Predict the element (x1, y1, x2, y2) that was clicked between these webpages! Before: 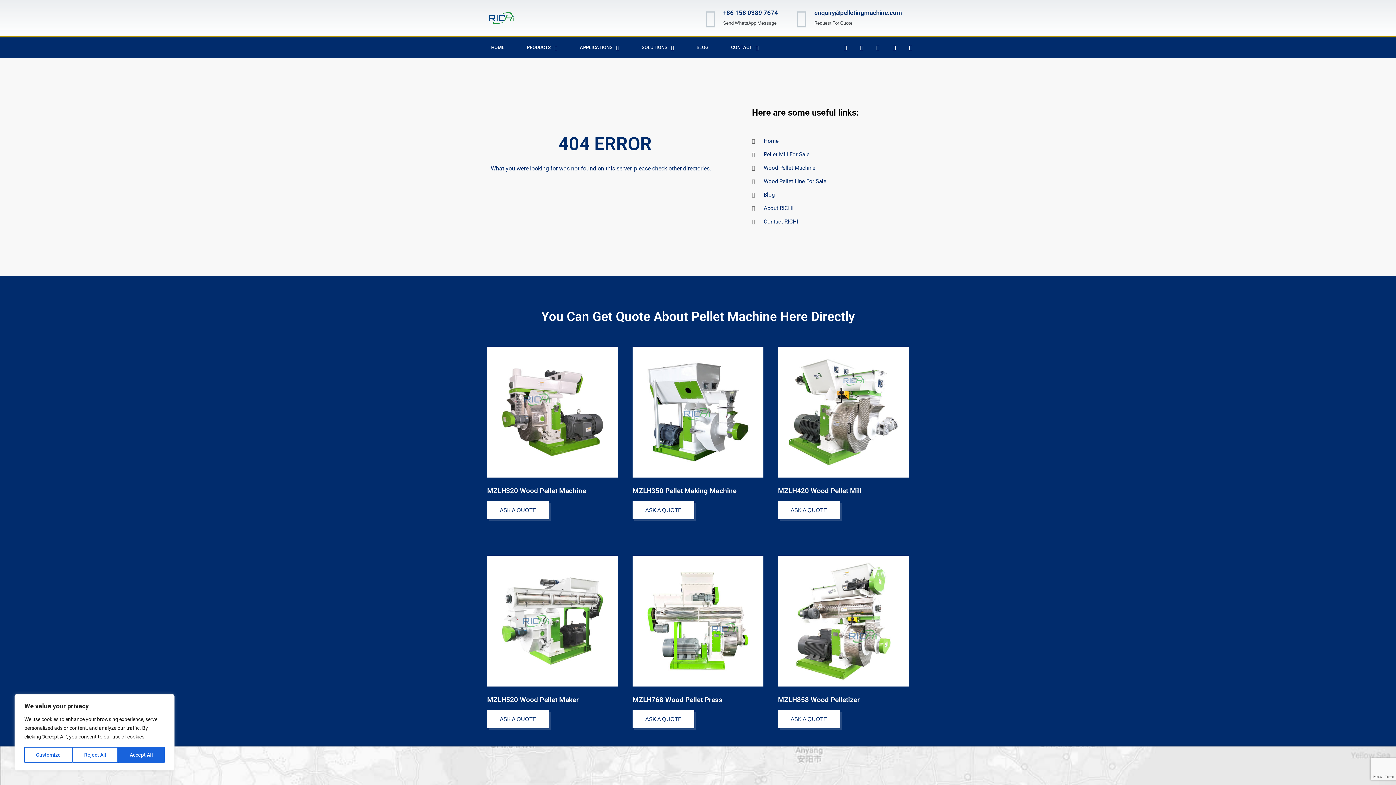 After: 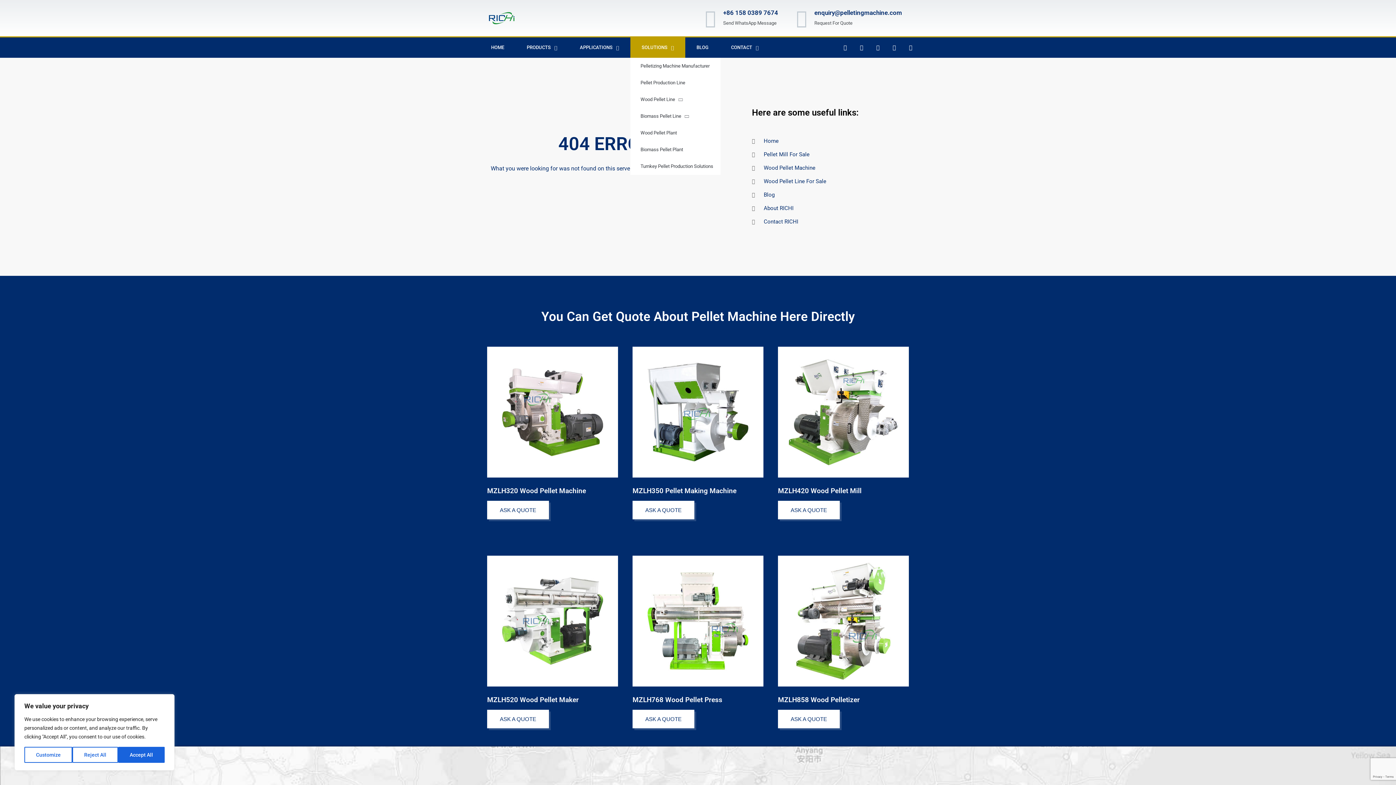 Action: label: SOLUTIONS bbox: (630, 37, 685, 57)